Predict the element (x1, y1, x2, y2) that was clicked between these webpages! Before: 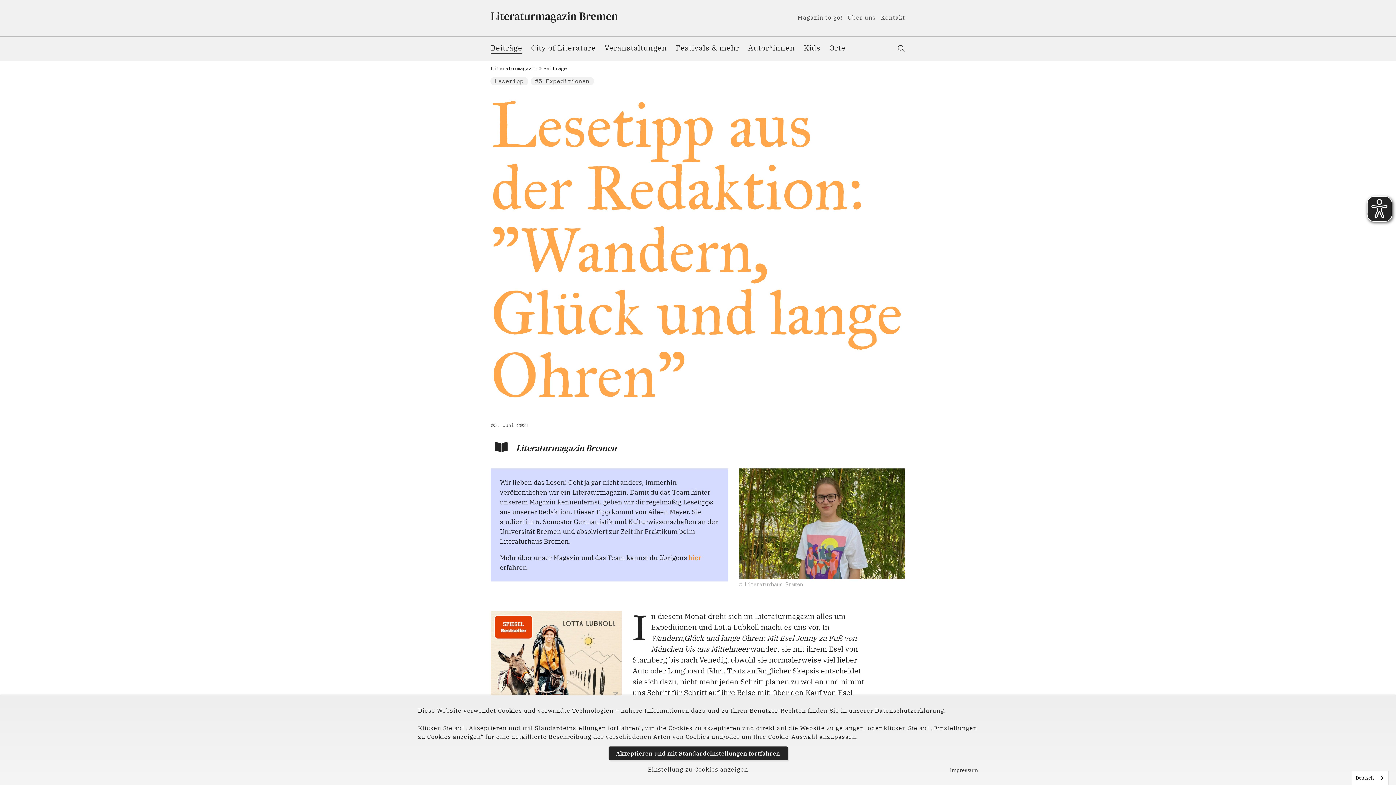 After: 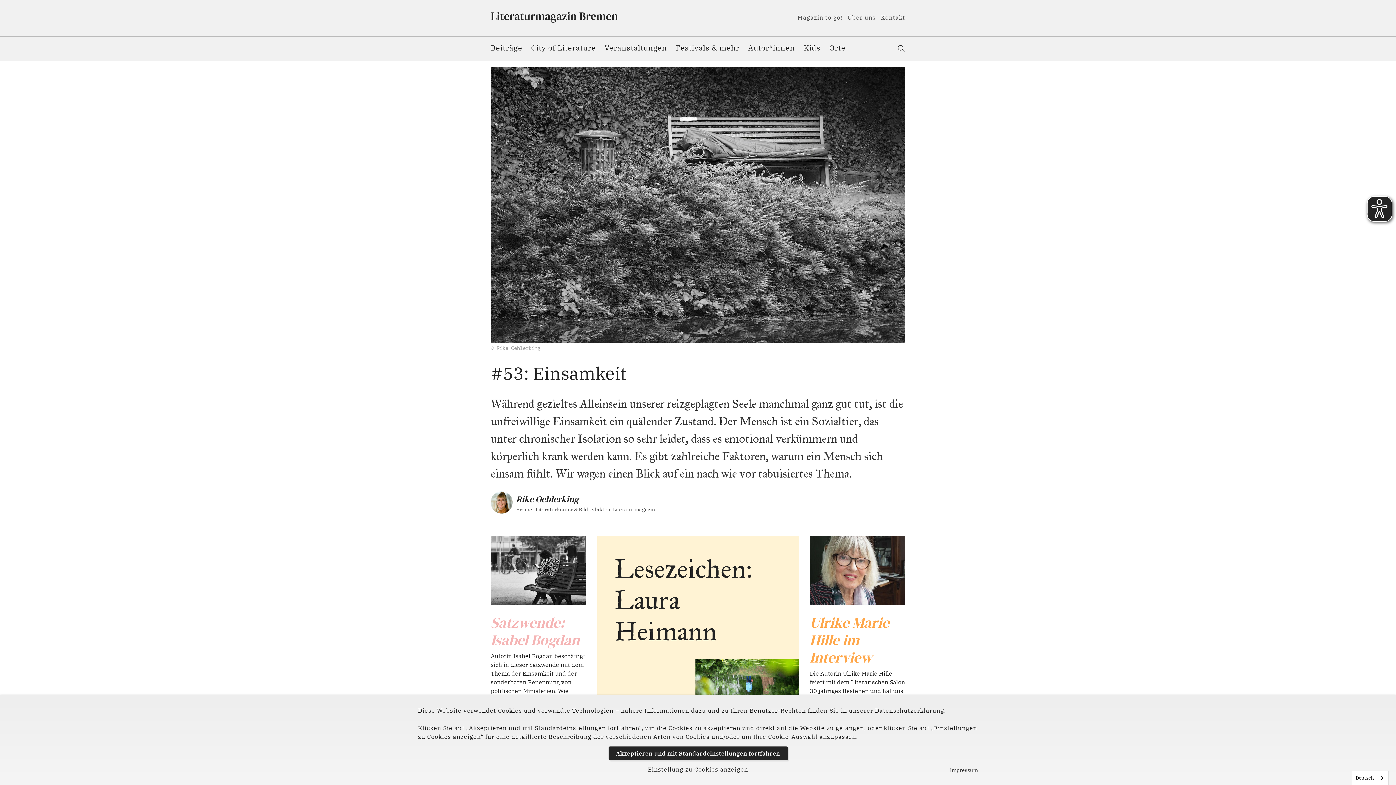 Action: bbox: (490, 12, 618, 22)